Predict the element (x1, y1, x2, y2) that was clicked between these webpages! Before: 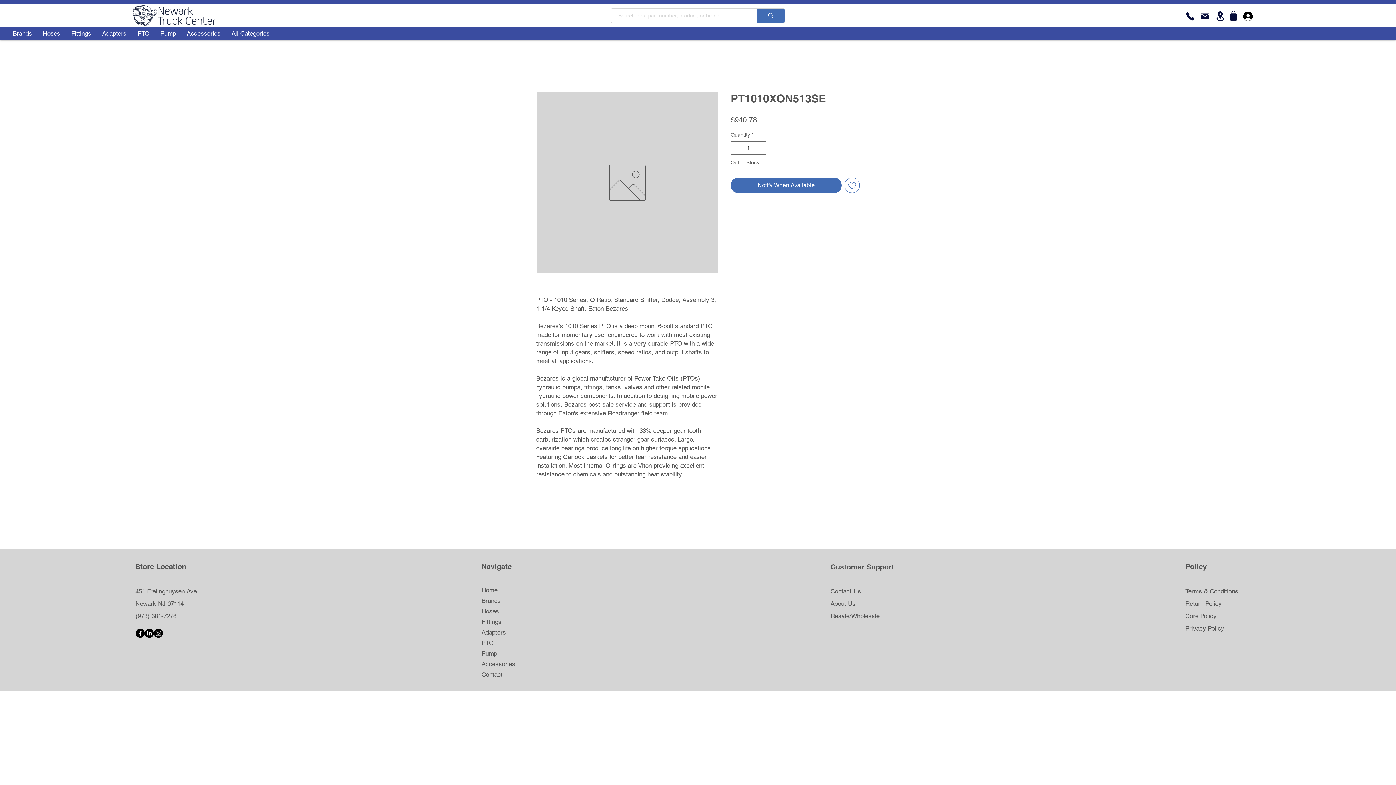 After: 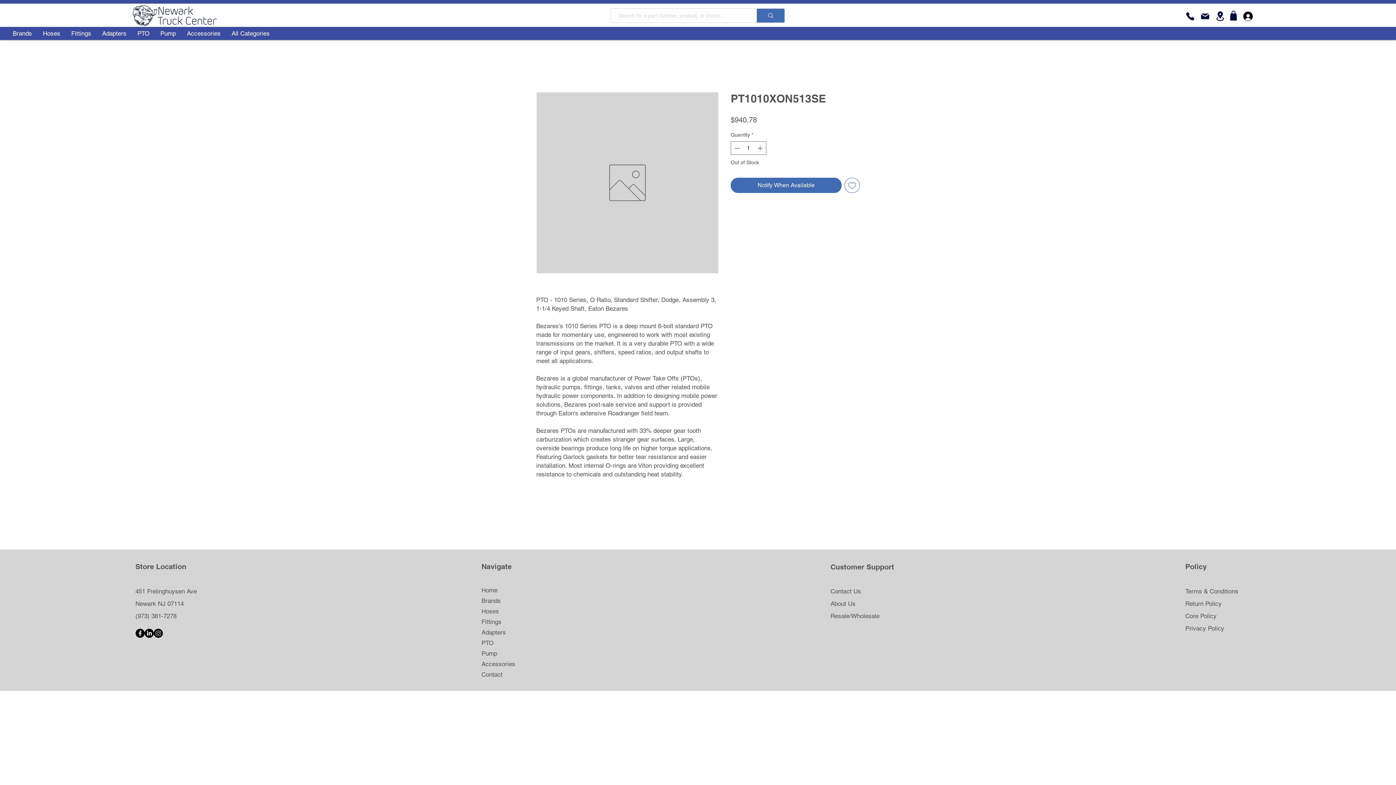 Action: label: Facebook bbox: (135, 629, 144, 638)